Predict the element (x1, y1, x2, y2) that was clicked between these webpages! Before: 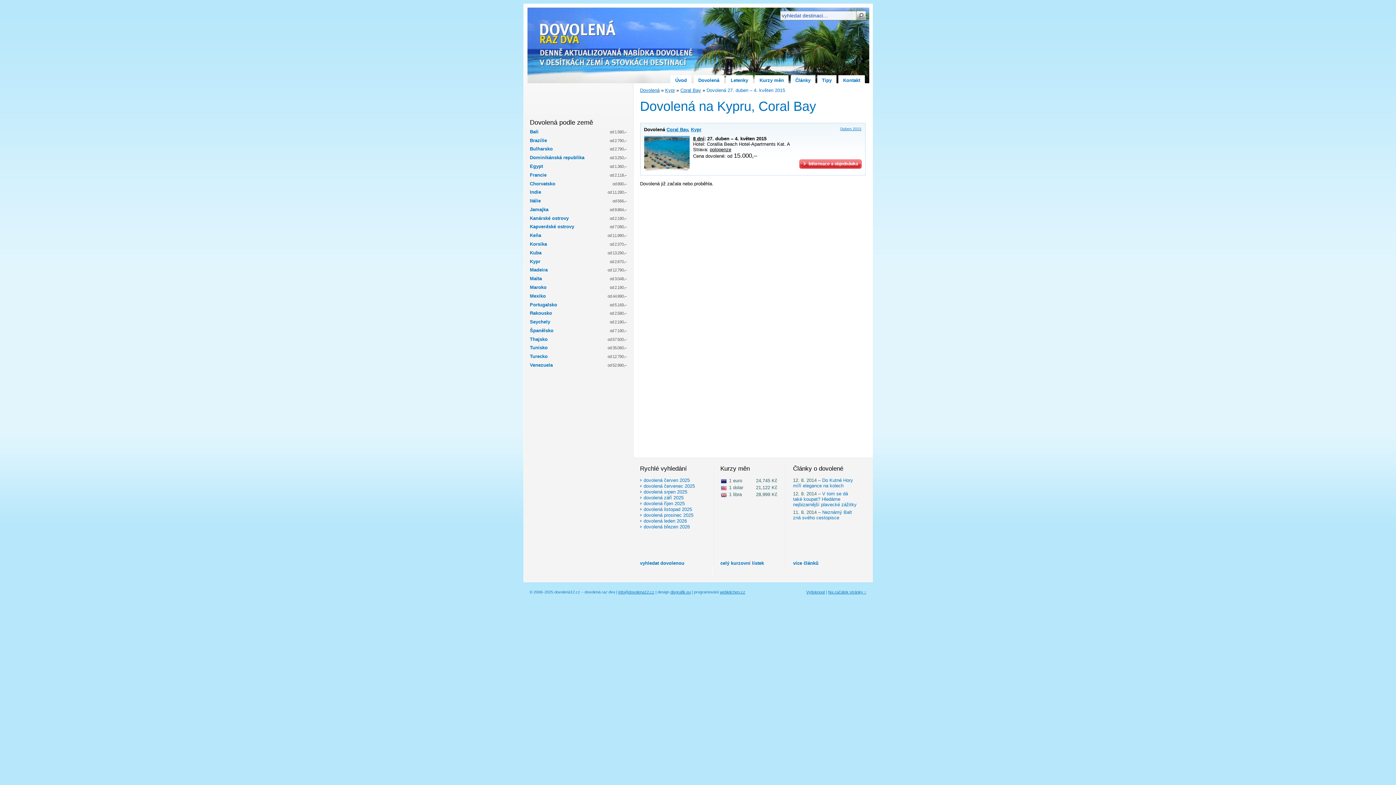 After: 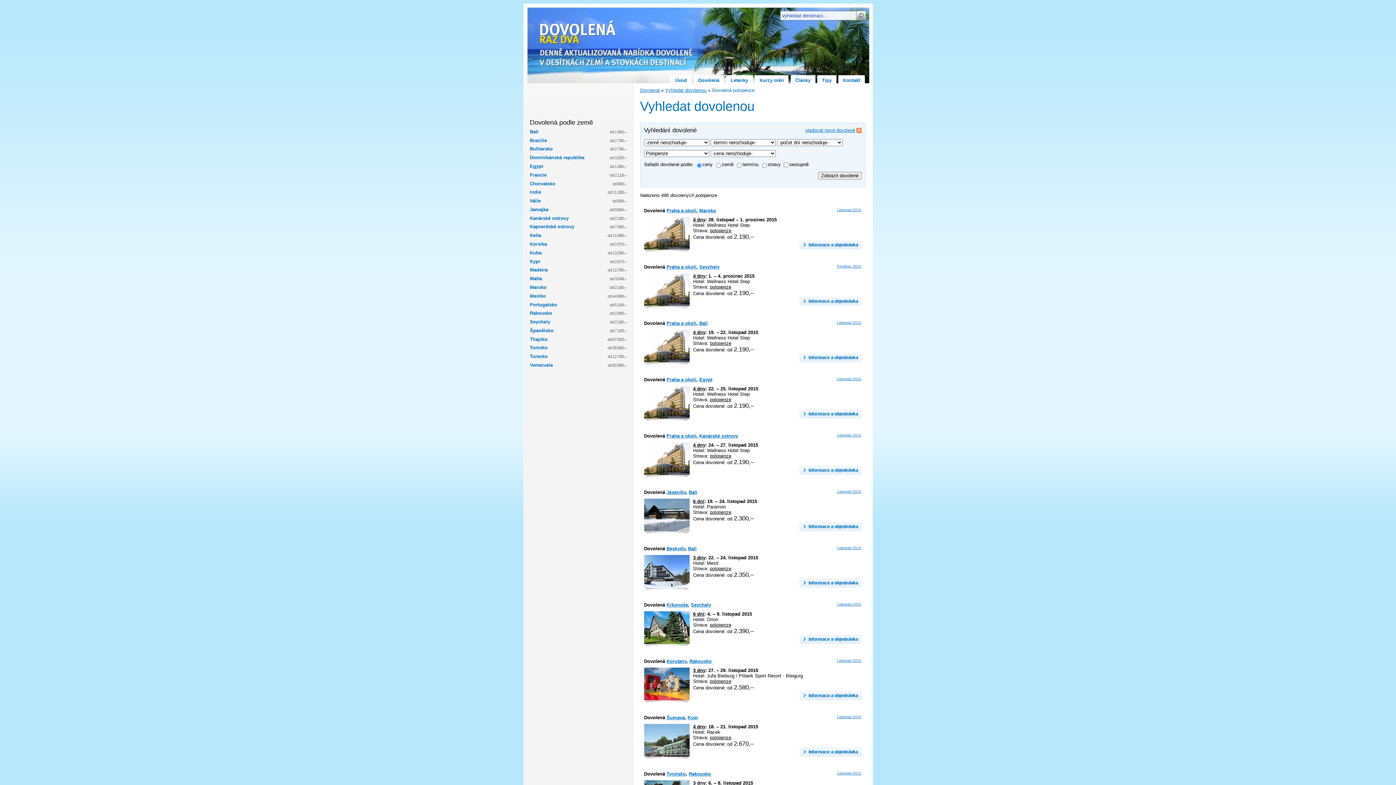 Action: bbox: (710, 147, 731, 152) label: polopenze